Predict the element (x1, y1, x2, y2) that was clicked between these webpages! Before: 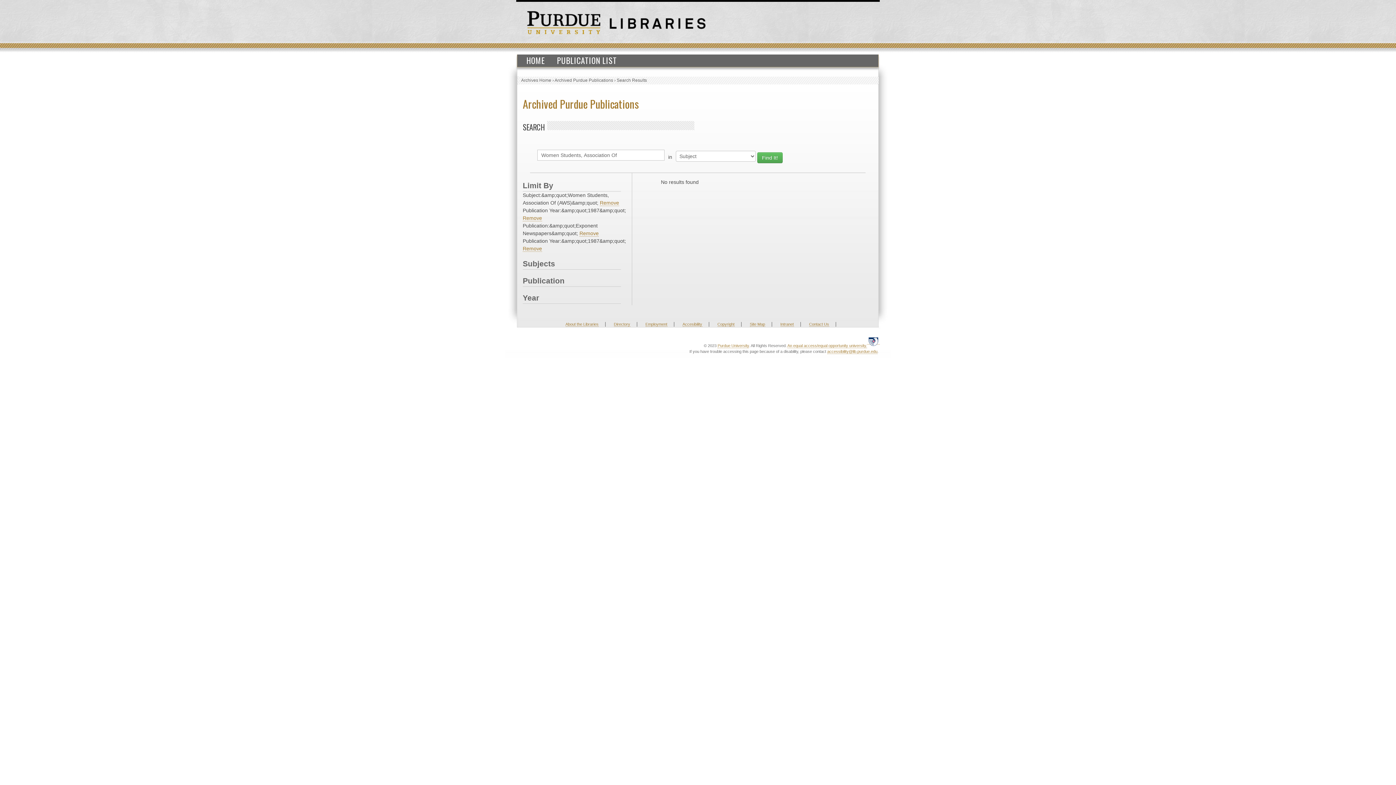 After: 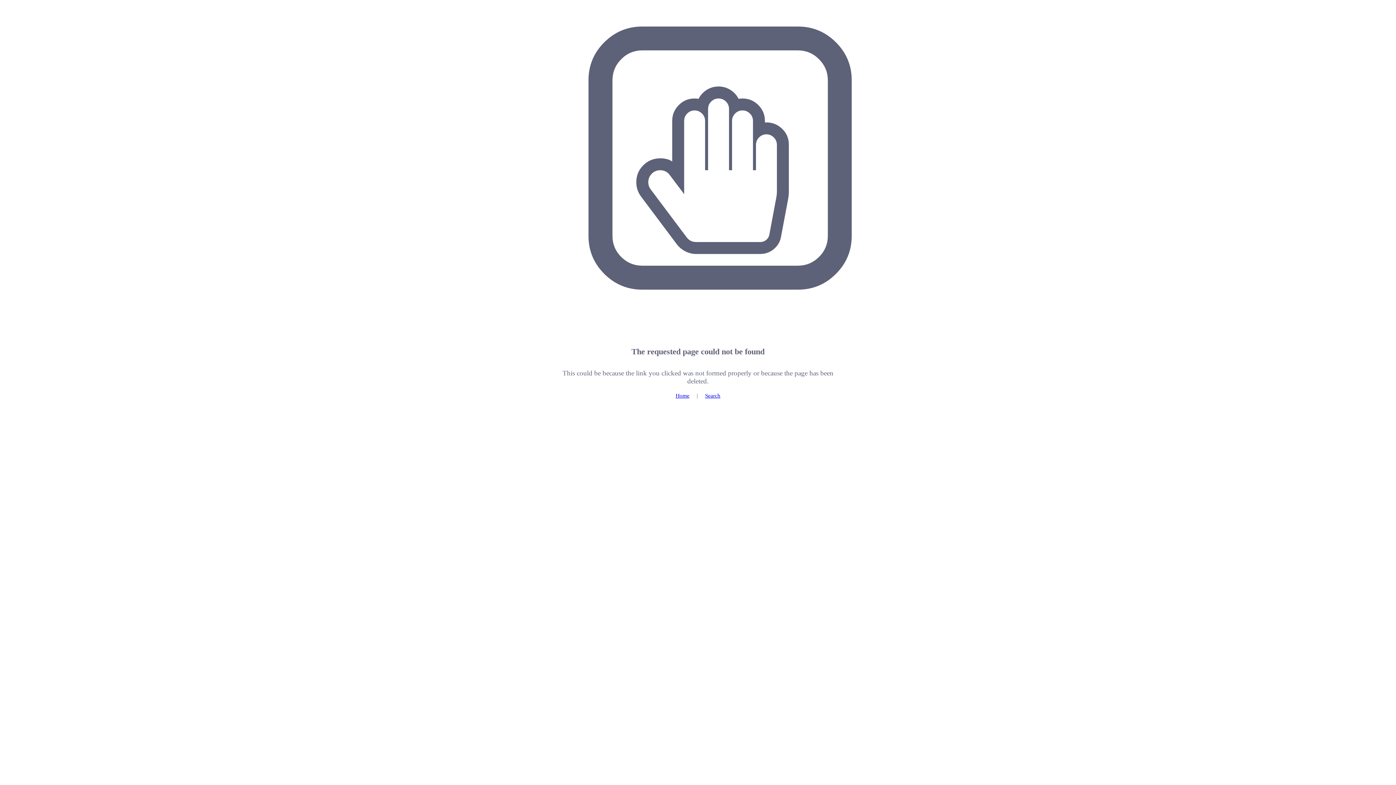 Action: bbox: (867, 338, 880, 344)